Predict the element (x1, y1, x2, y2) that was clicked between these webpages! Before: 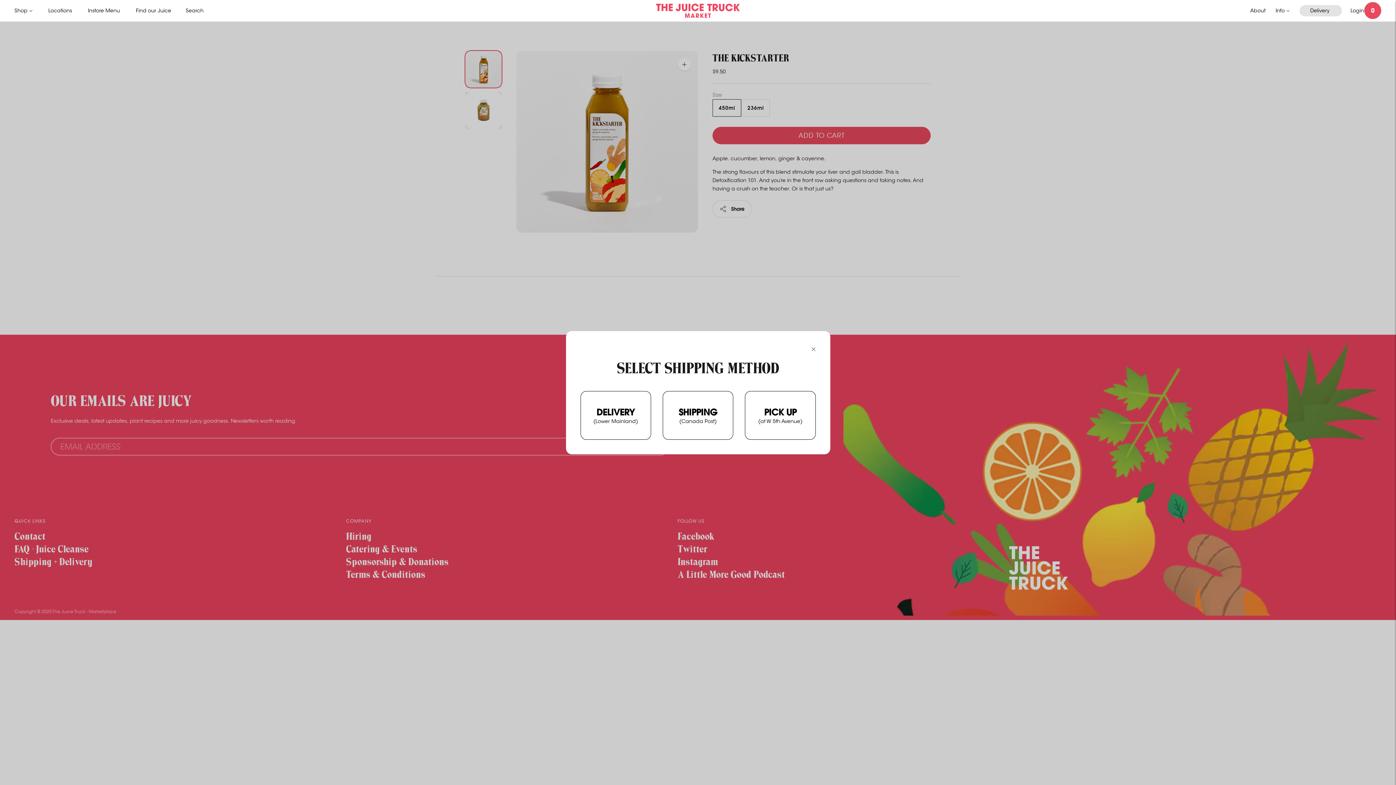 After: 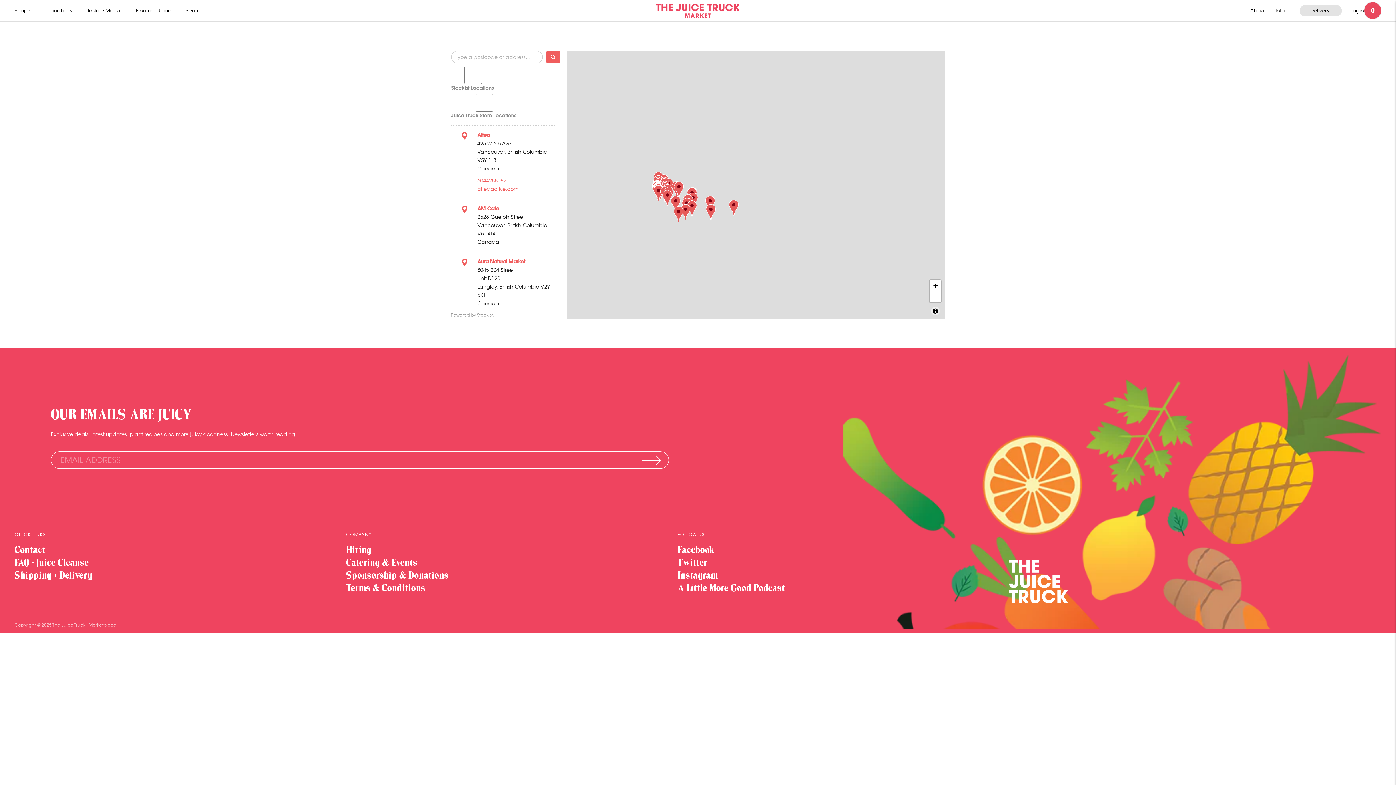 Action: label: Find our Juice bbox: (136, 5, 171, 16)